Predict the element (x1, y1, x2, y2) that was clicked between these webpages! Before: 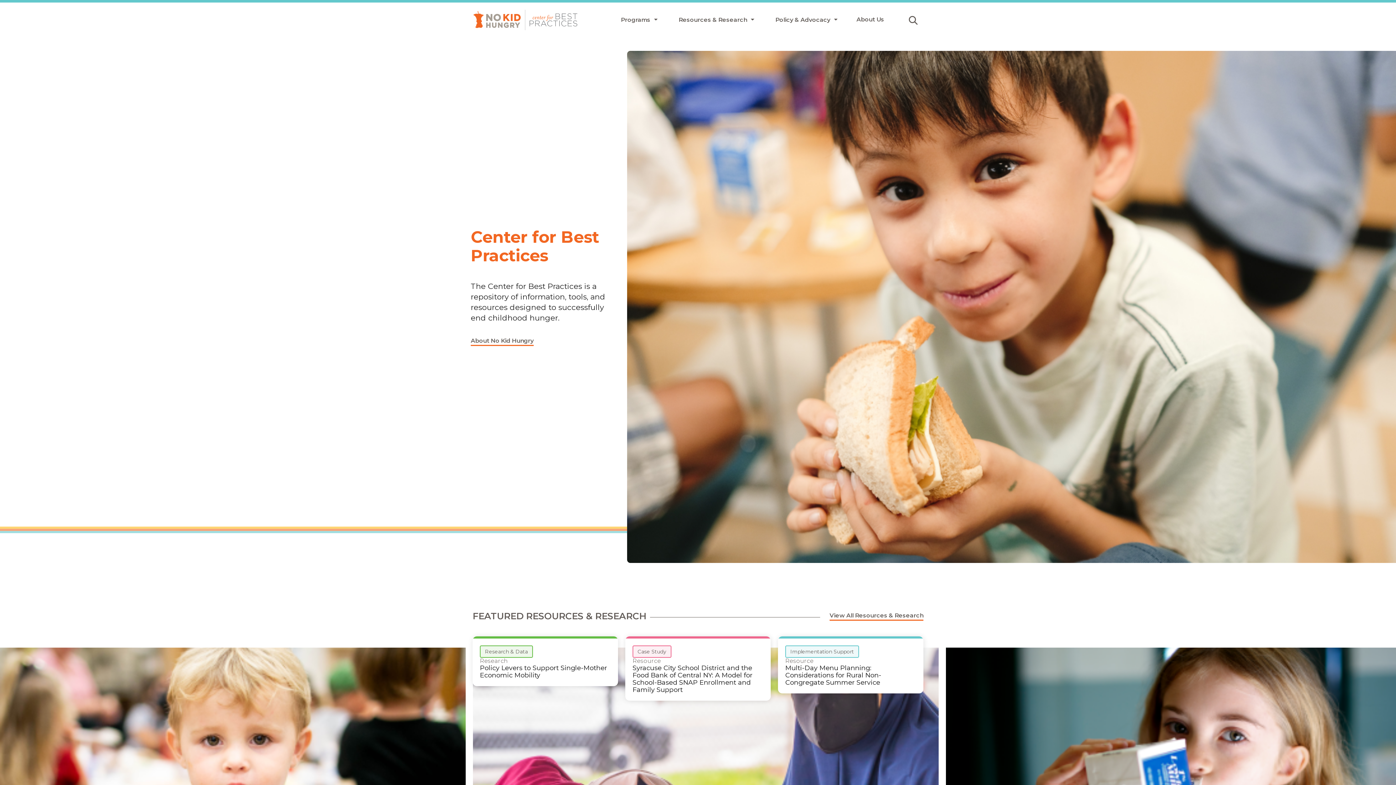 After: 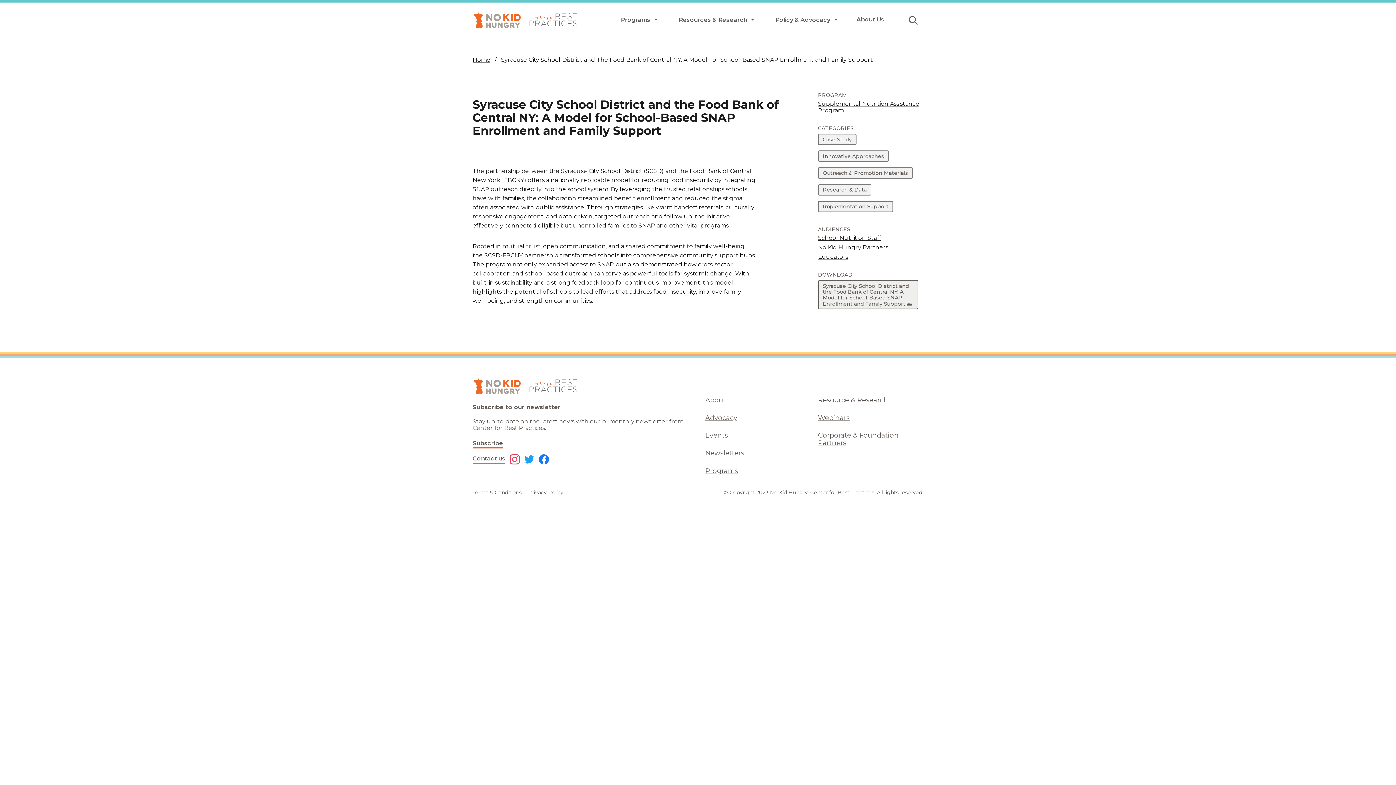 Action: label: Case Study
Resource
Syracuse City School District and the Food Bank of Central NY: A Model for School-Based SNAP Enrollment and Family Support bbox: (625, 636, 770, 701)